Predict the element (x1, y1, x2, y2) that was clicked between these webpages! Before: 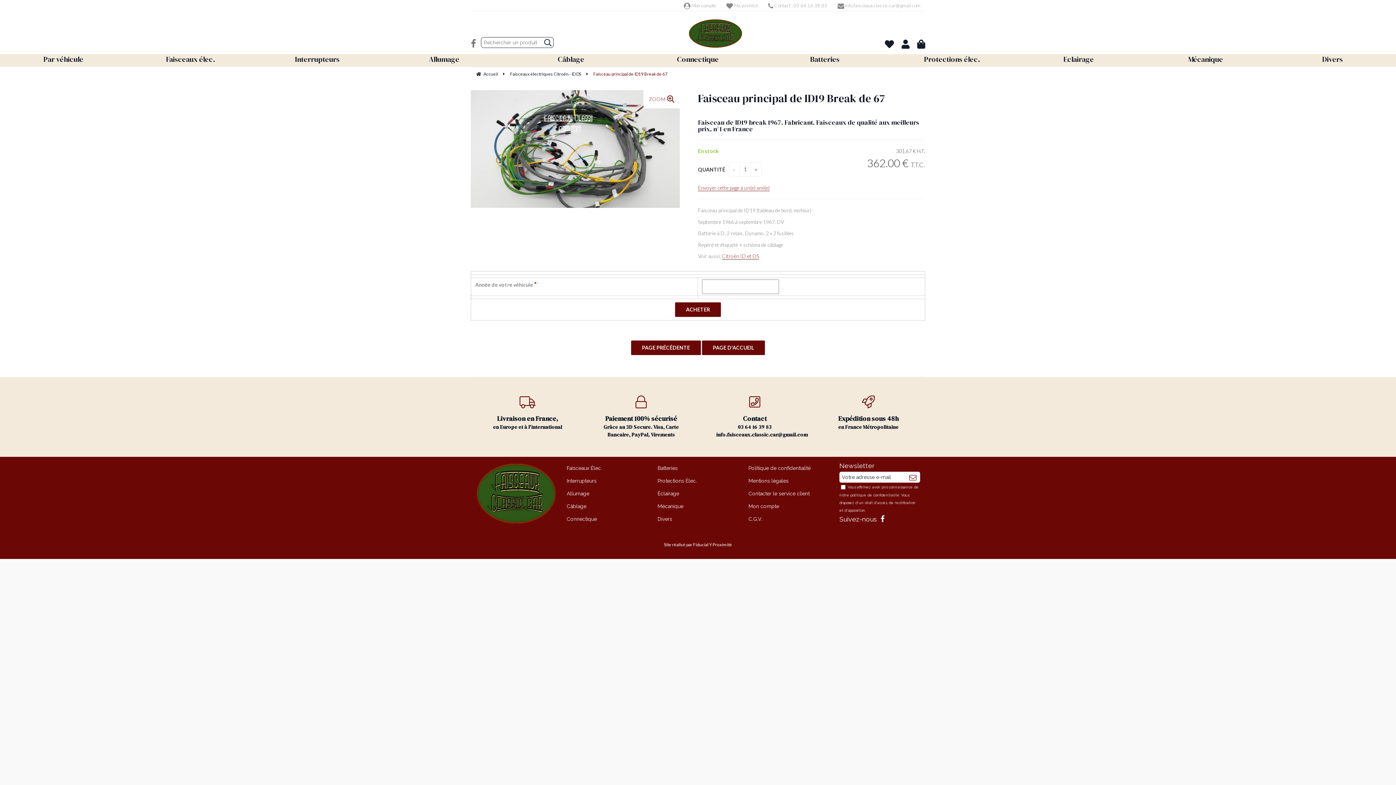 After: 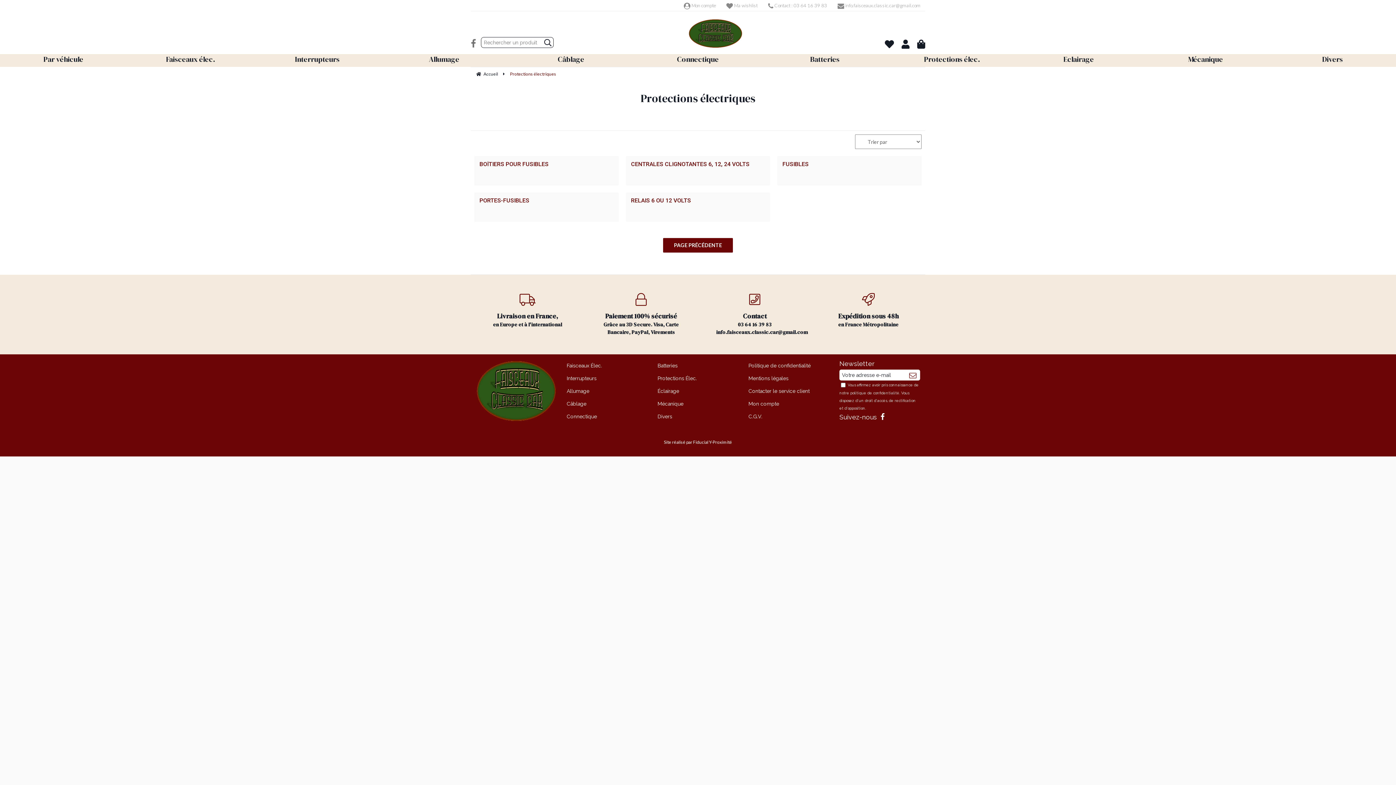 Action: bbox: (657, 477, 738, 484) label: Protections Élec.